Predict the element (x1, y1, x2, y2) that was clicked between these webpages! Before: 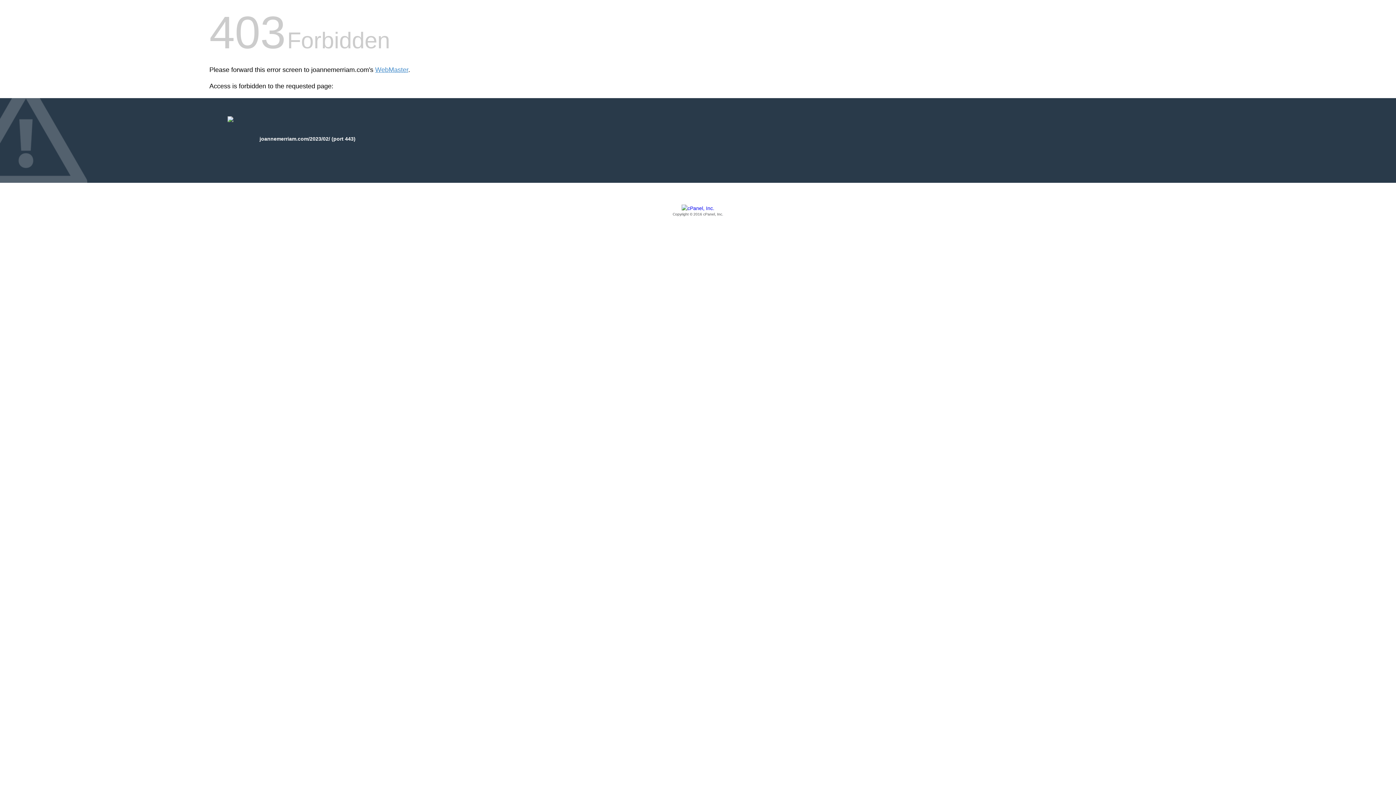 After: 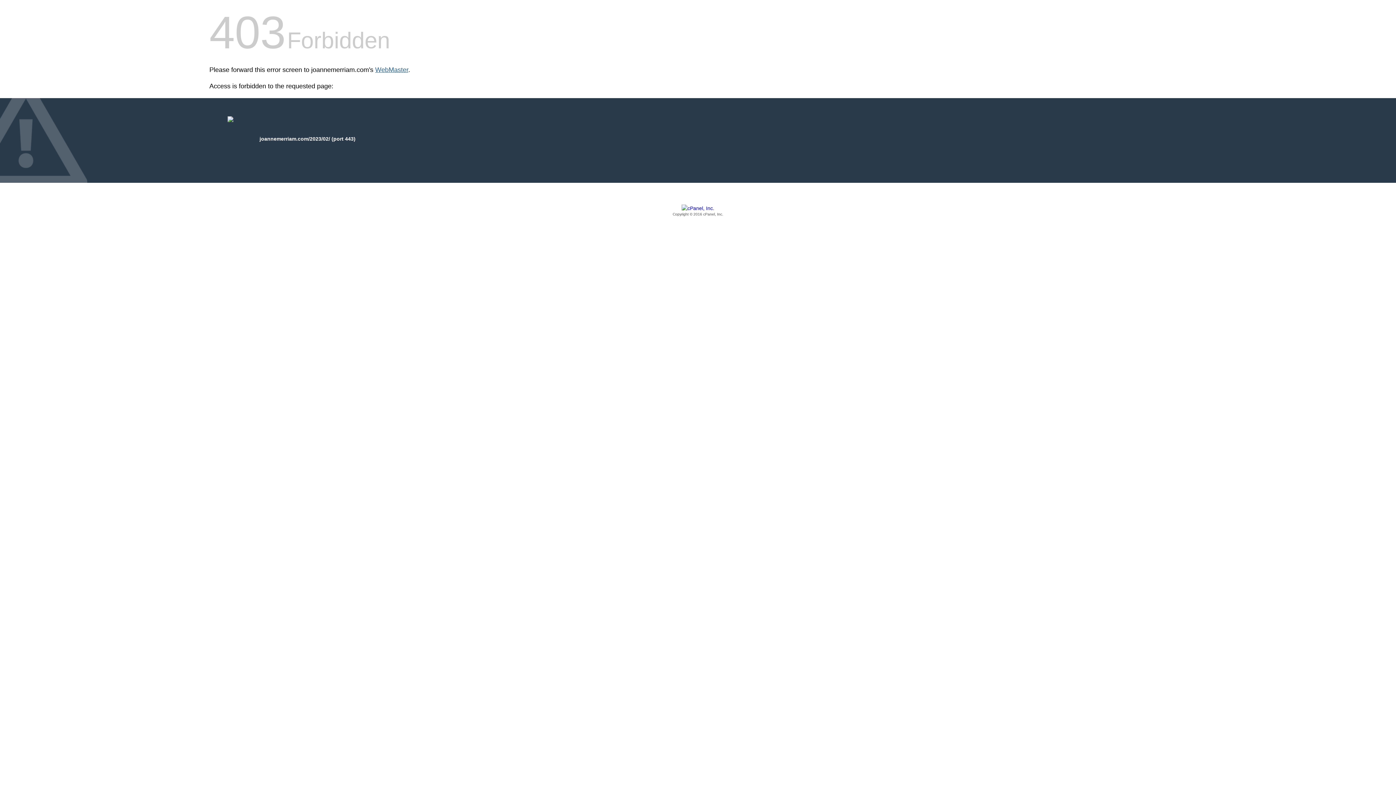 Action: label: WebMaster bbox: (375, 66, 408, 73)